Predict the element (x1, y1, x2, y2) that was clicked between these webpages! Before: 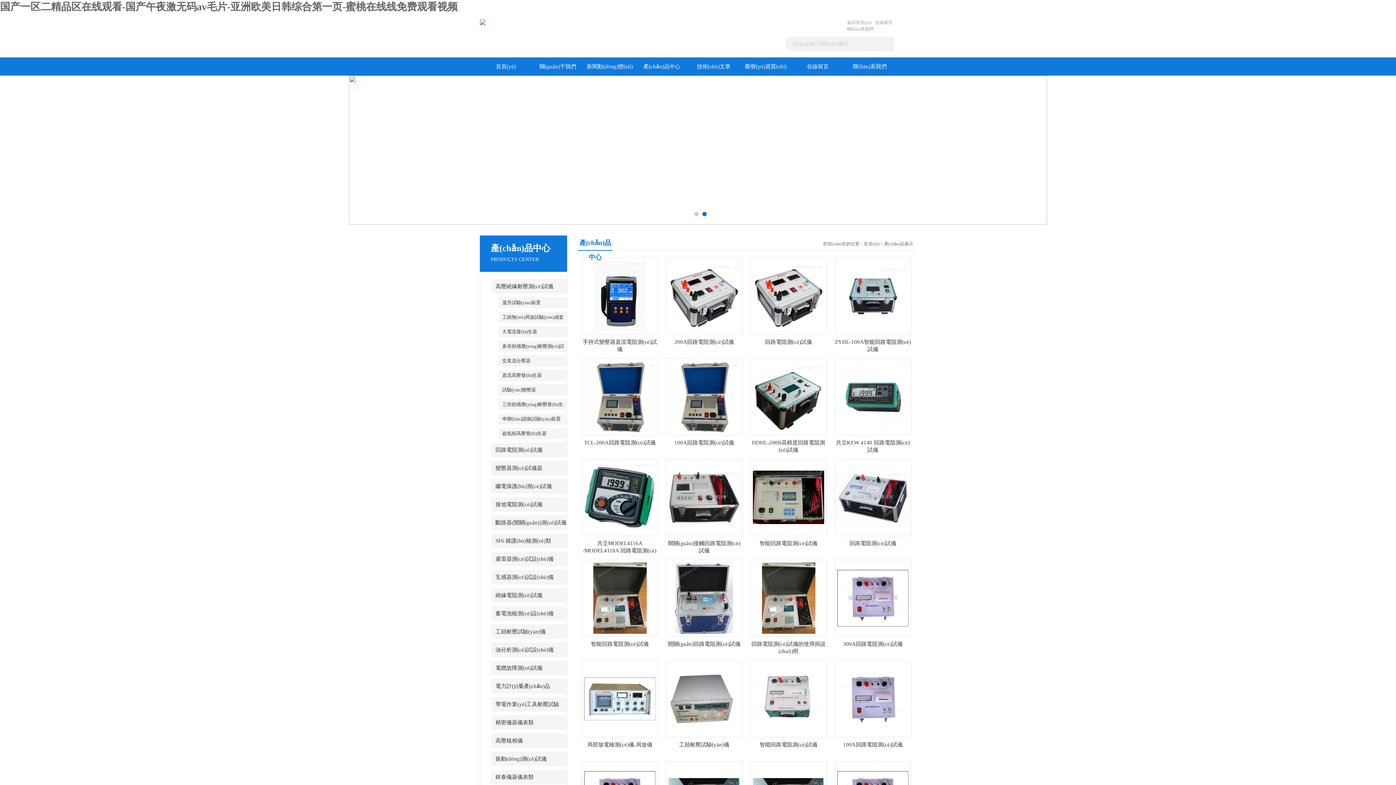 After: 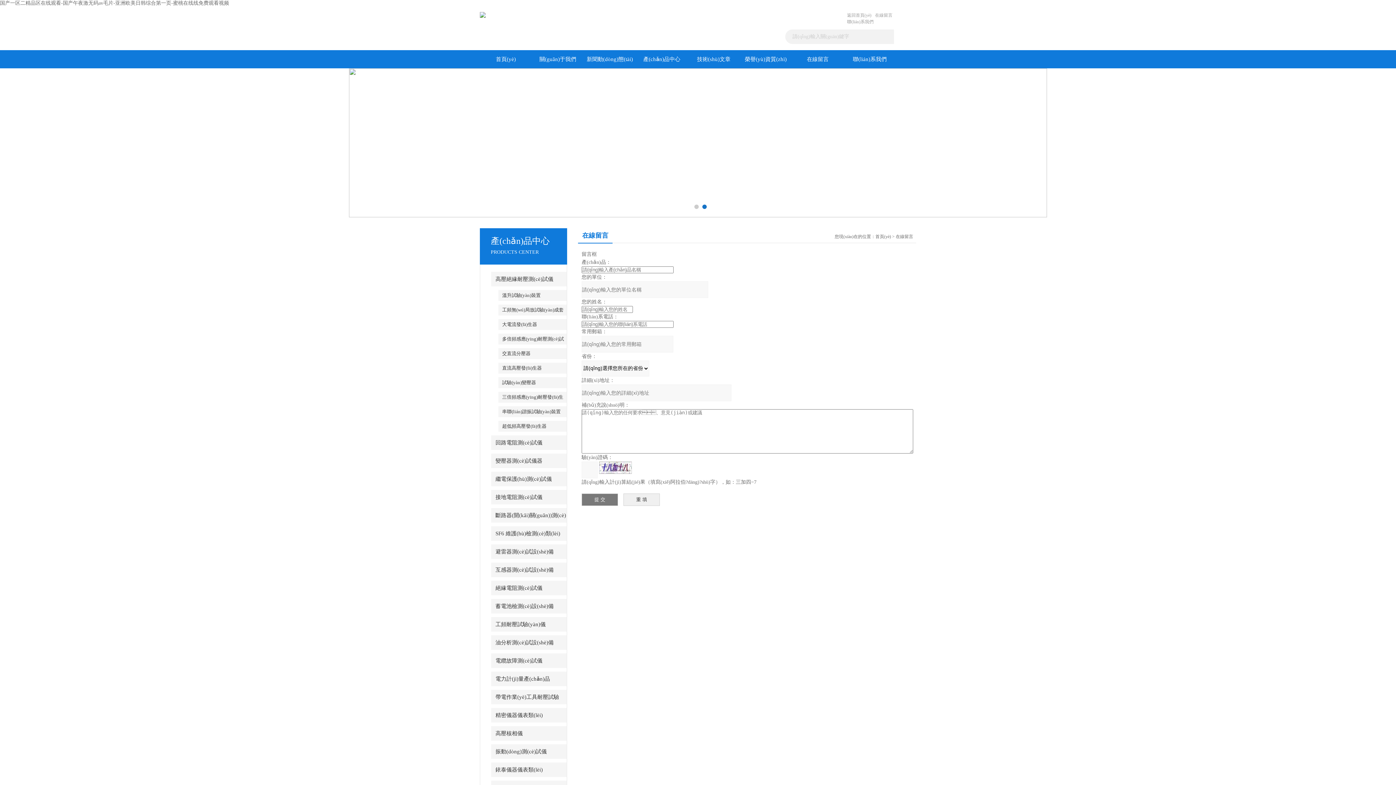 Action: label: 在線留言 bbox: (875, 19, 892, 25)